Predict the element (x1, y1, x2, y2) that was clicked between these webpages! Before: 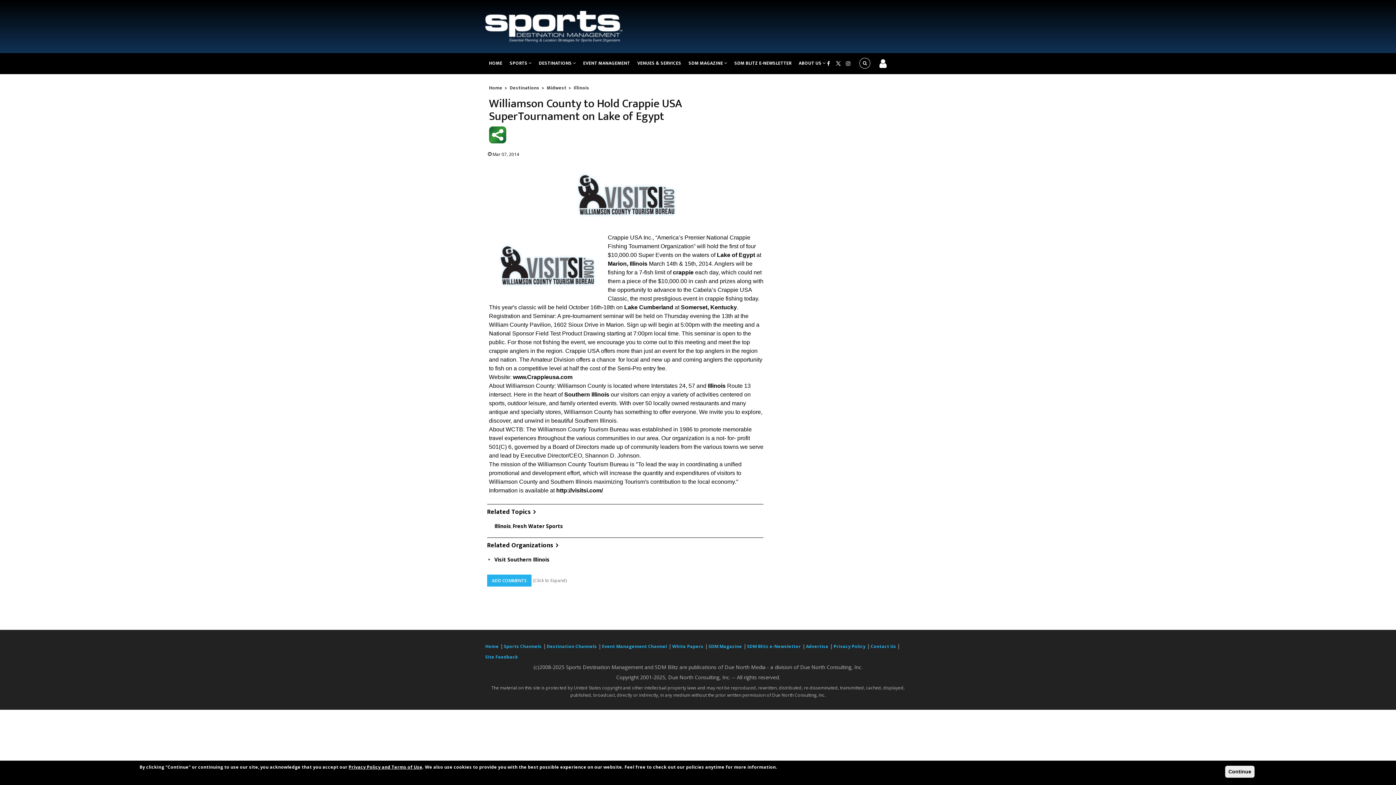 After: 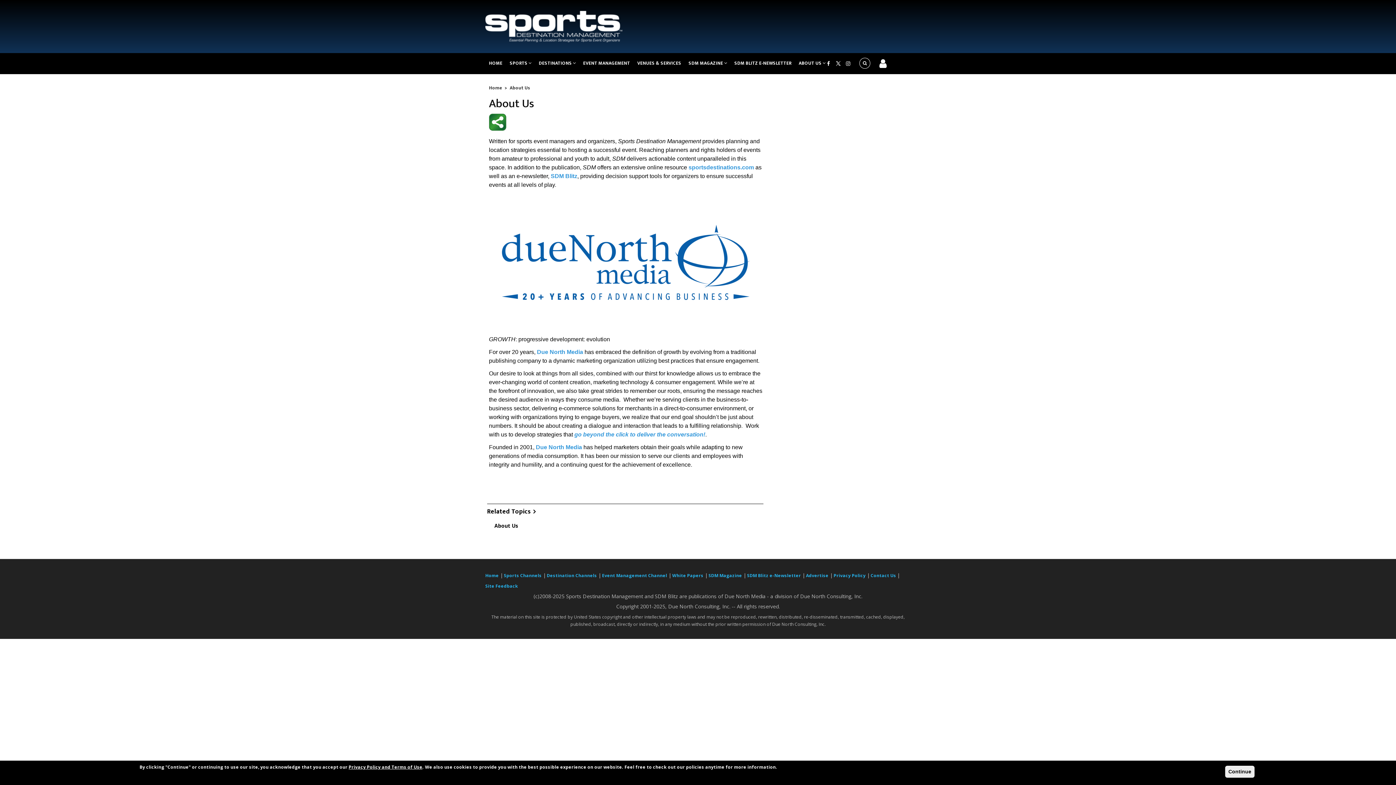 Action: label: ABOUT US  bbox: (795, 53, 829, 73)